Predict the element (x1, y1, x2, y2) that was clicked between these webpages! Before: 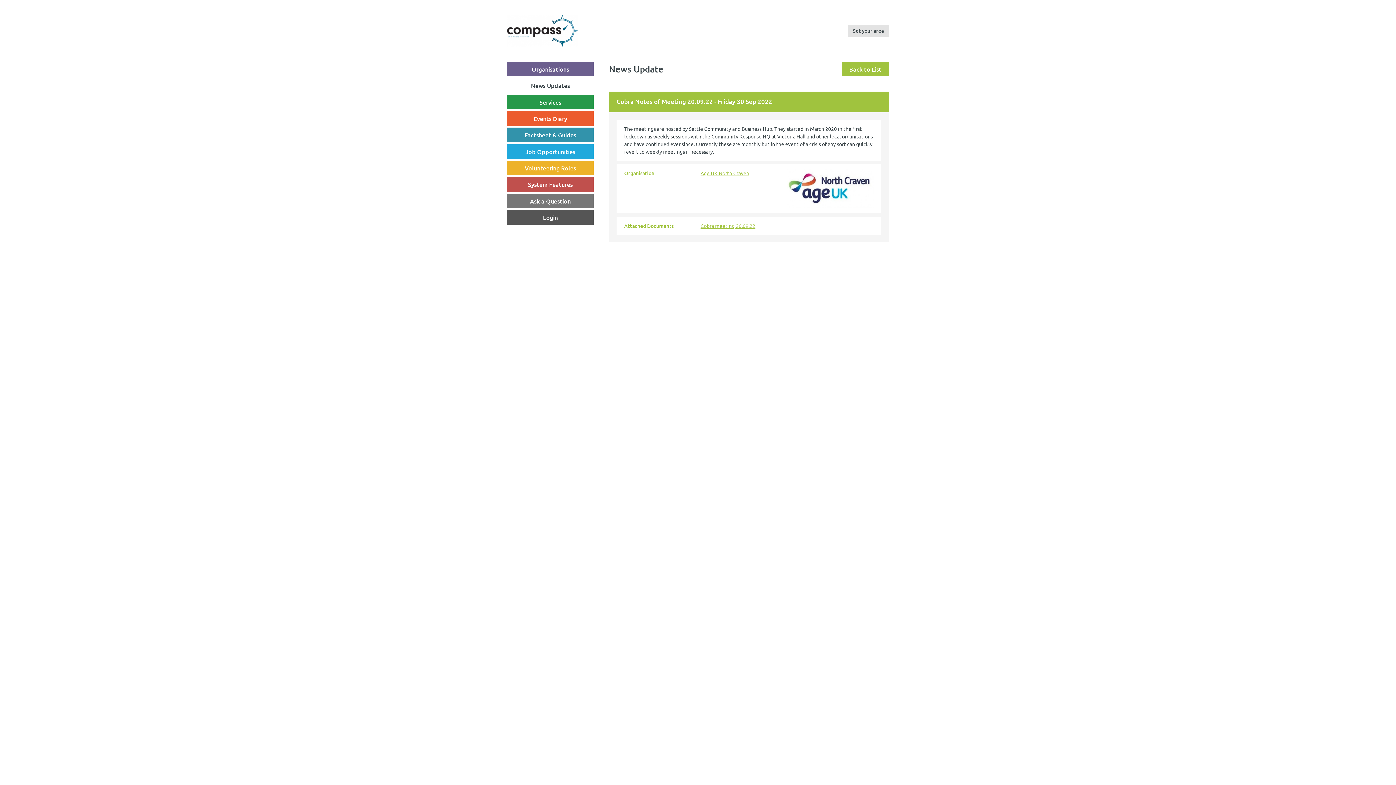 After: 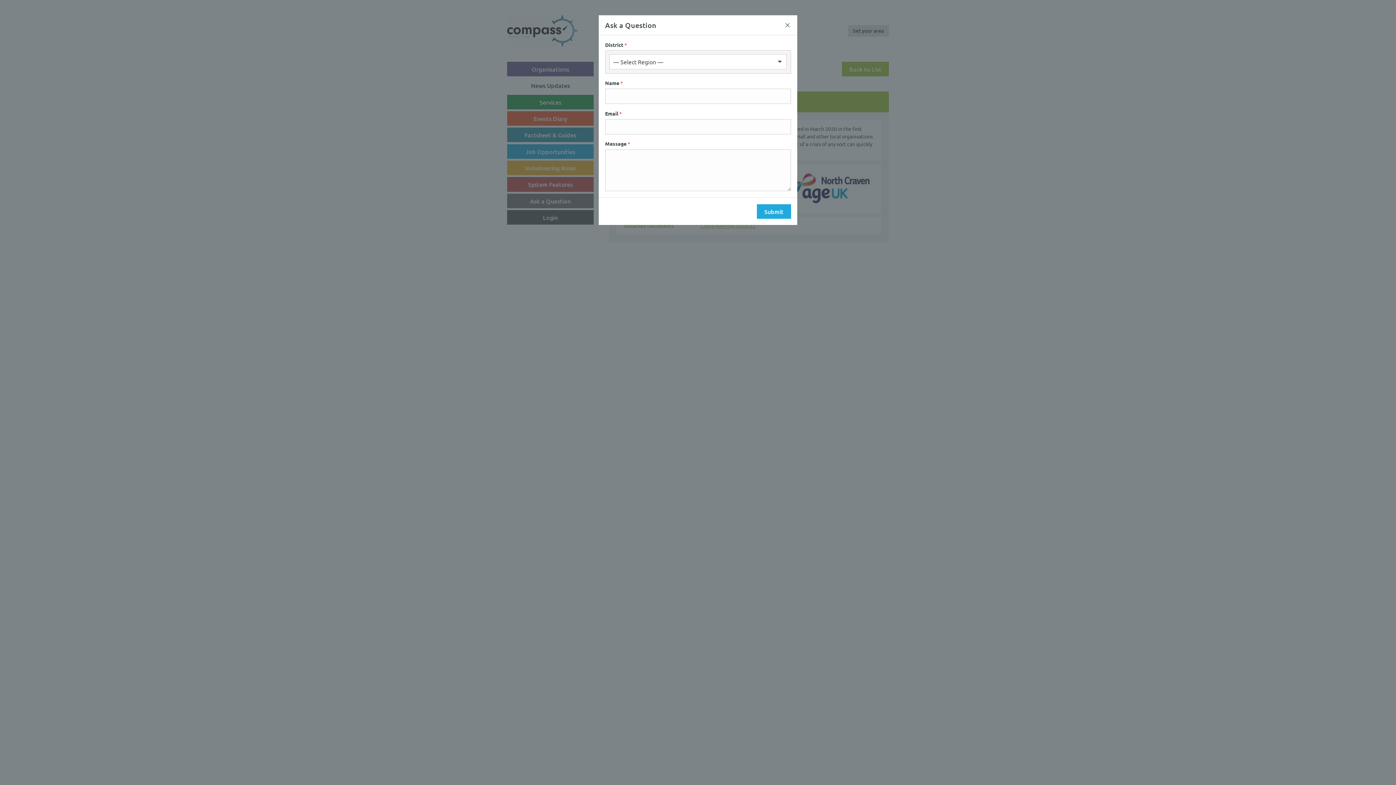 Action: label: Ask a Question bbox: (507, 193, 593, 208)